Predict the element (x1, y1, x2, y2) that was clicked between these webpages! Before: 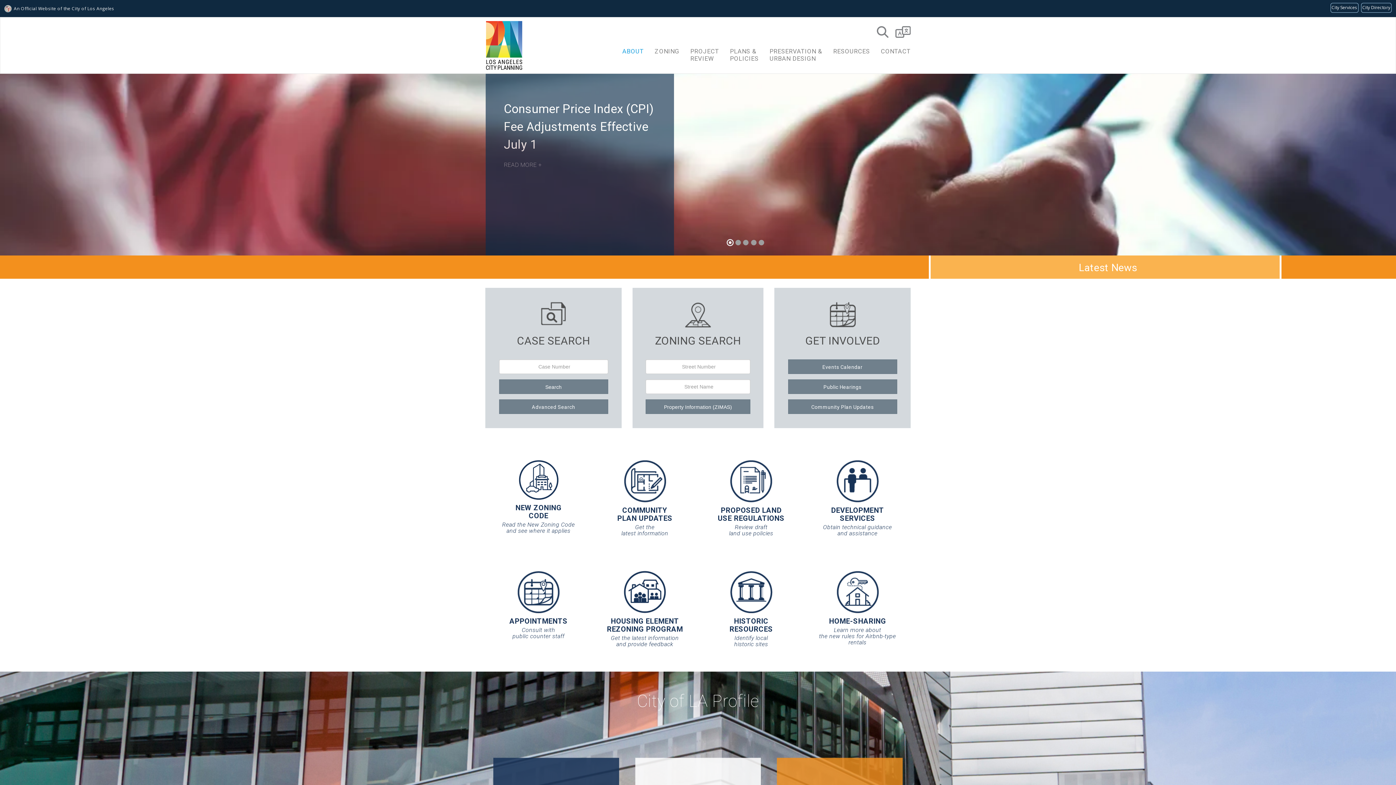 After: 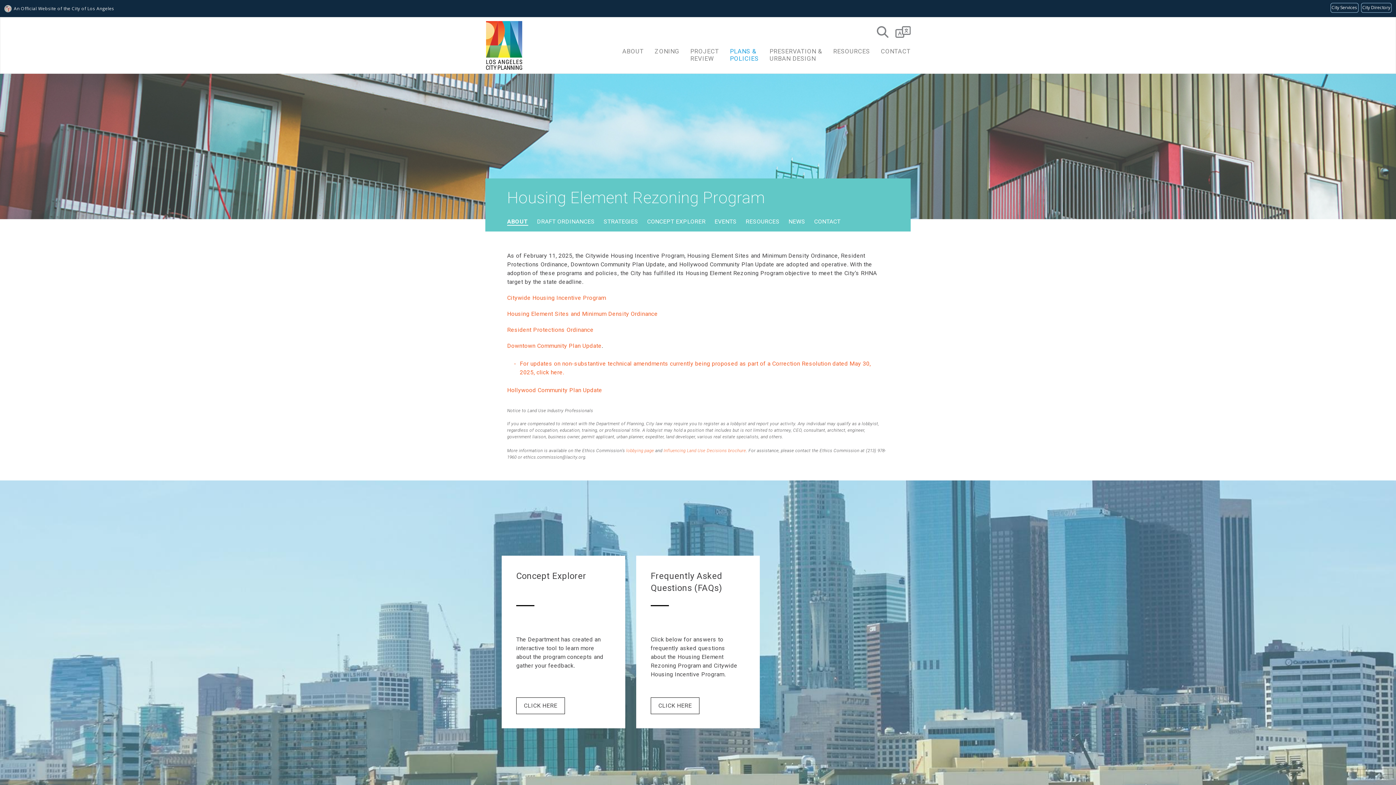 Action: bbox: (597, 568, 692, 613)